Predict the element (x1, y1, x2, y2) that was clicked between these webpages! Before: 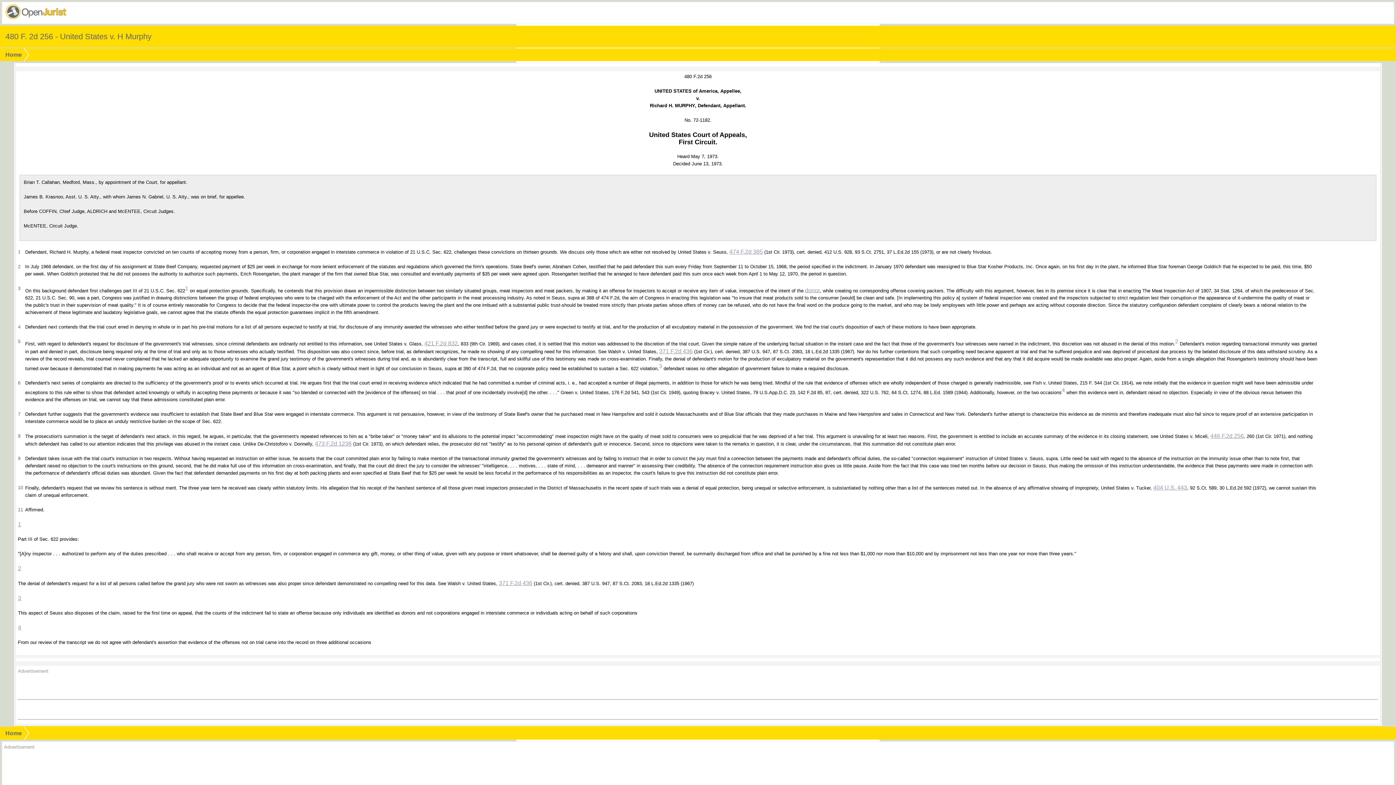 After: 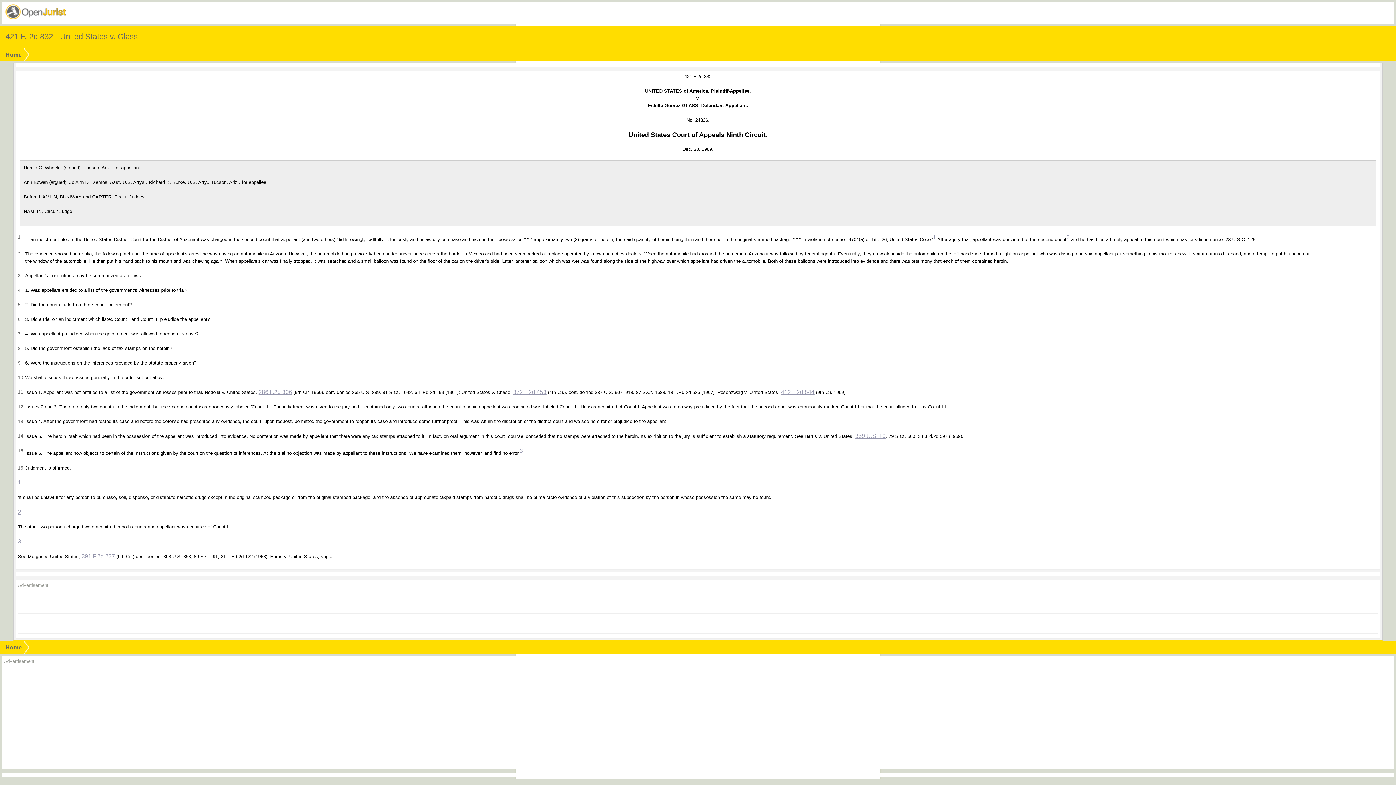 Action: bbox: (424, 340, 457, 346) label: 421 F.2d 832